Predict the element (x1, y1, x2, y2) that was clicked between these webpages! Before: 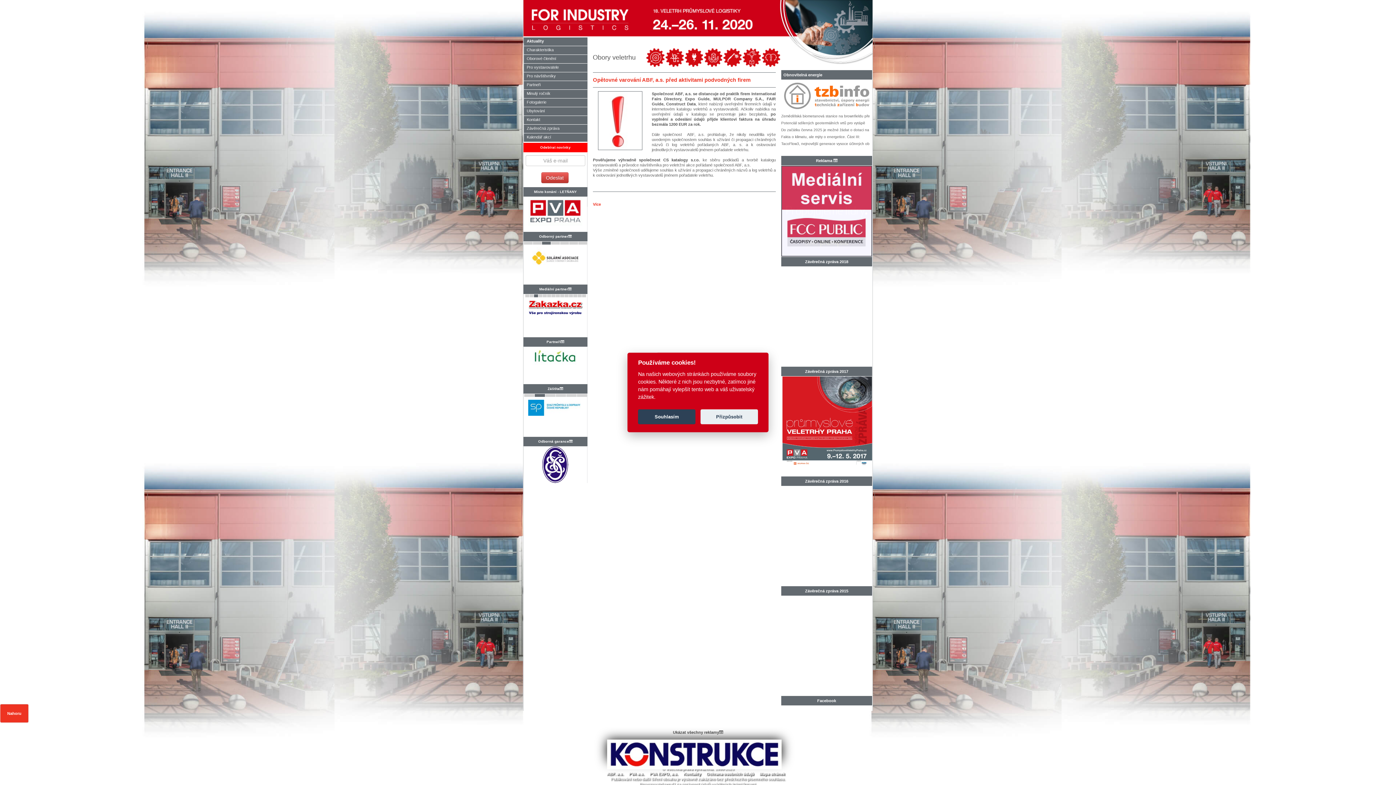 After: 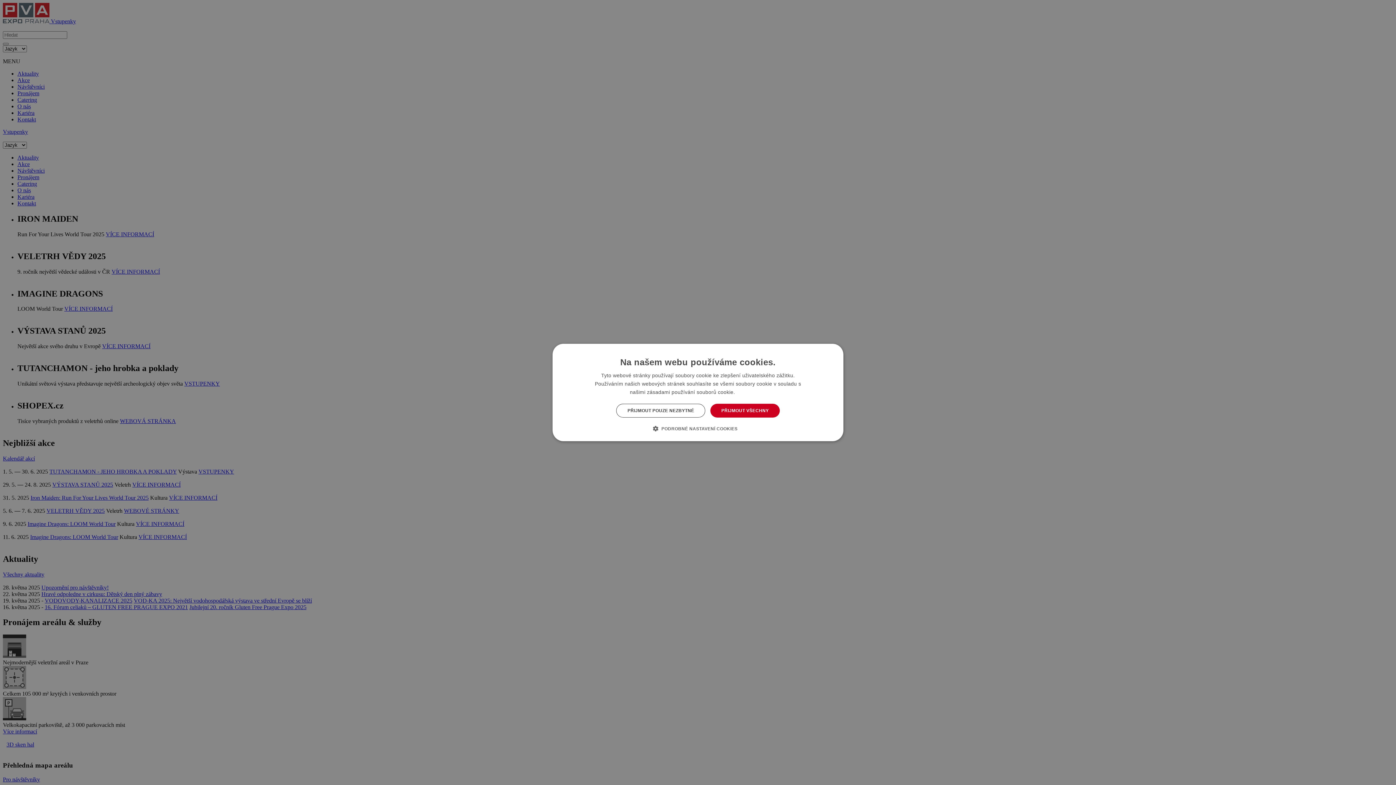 Action: bbox: (649, 772, 678, 776) label: PVA EXPO, a.s.